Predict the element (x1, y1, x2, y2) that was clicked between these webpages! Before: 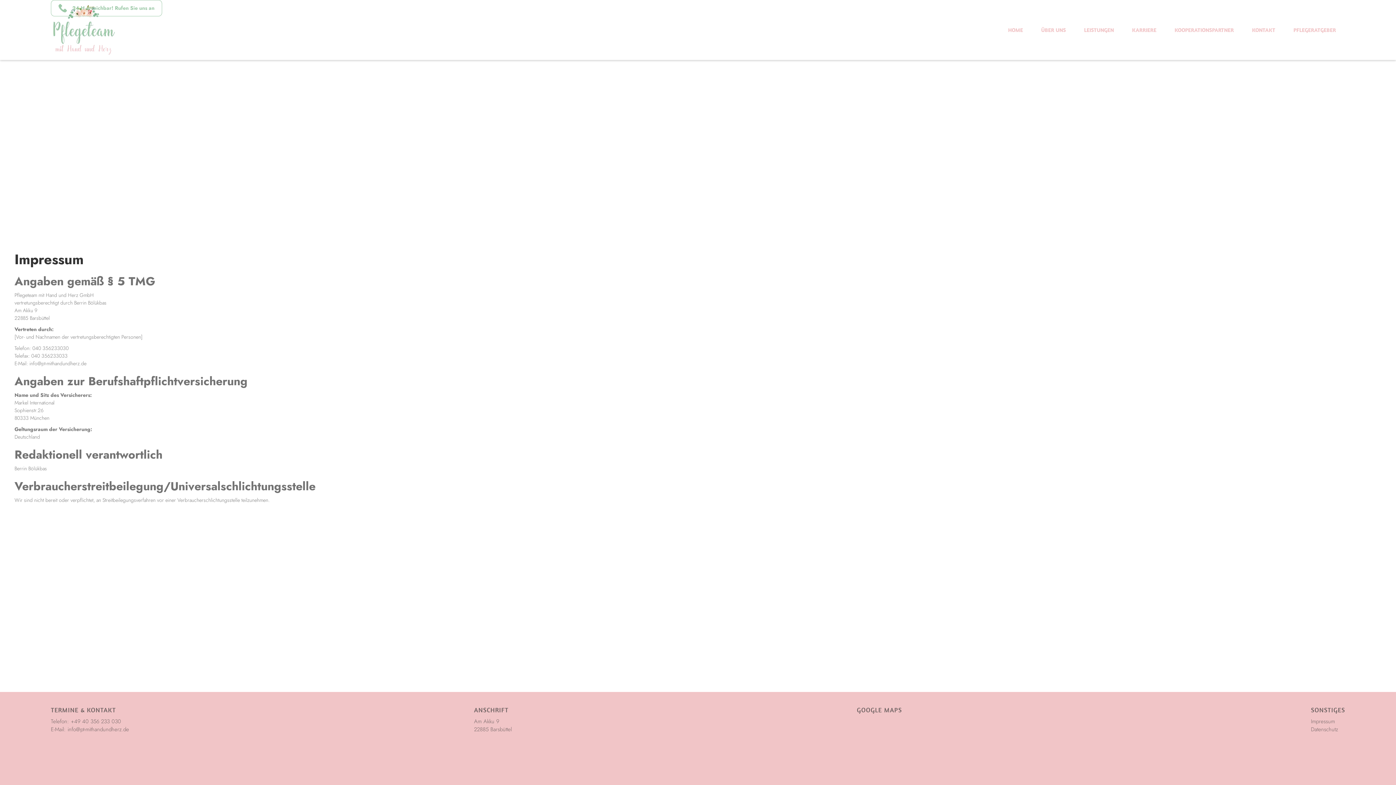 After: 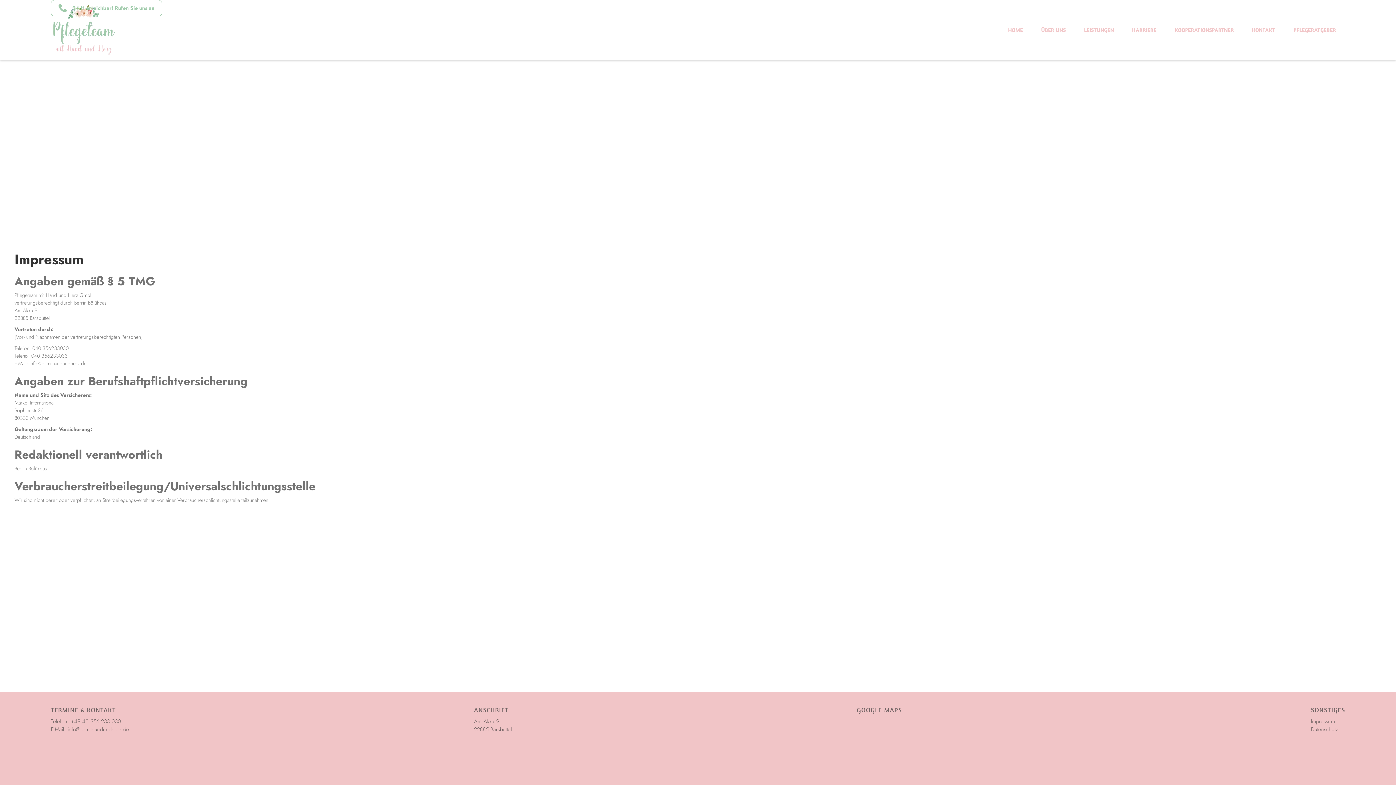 Action: label: Impressum
Datenschutz bbox: (1311, 717, 1338, 733)